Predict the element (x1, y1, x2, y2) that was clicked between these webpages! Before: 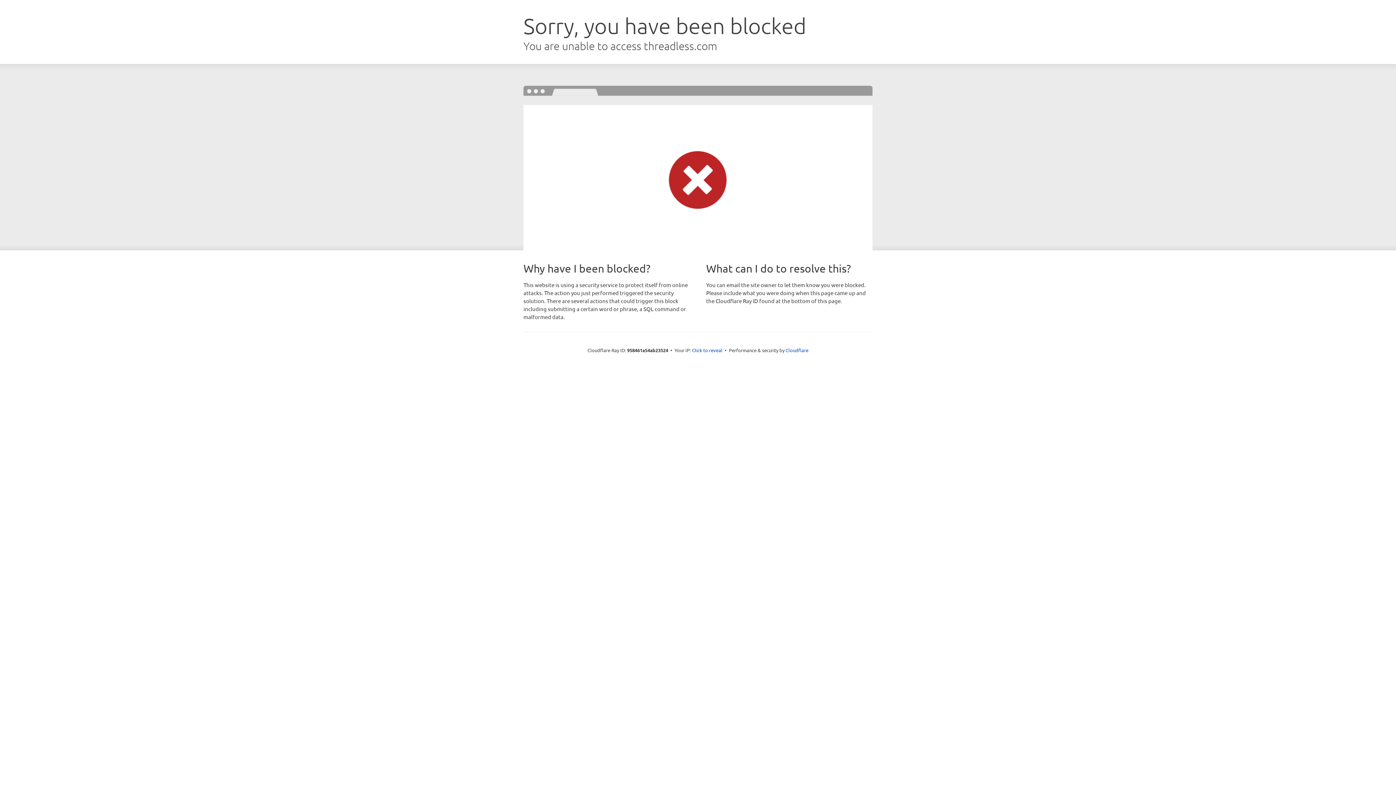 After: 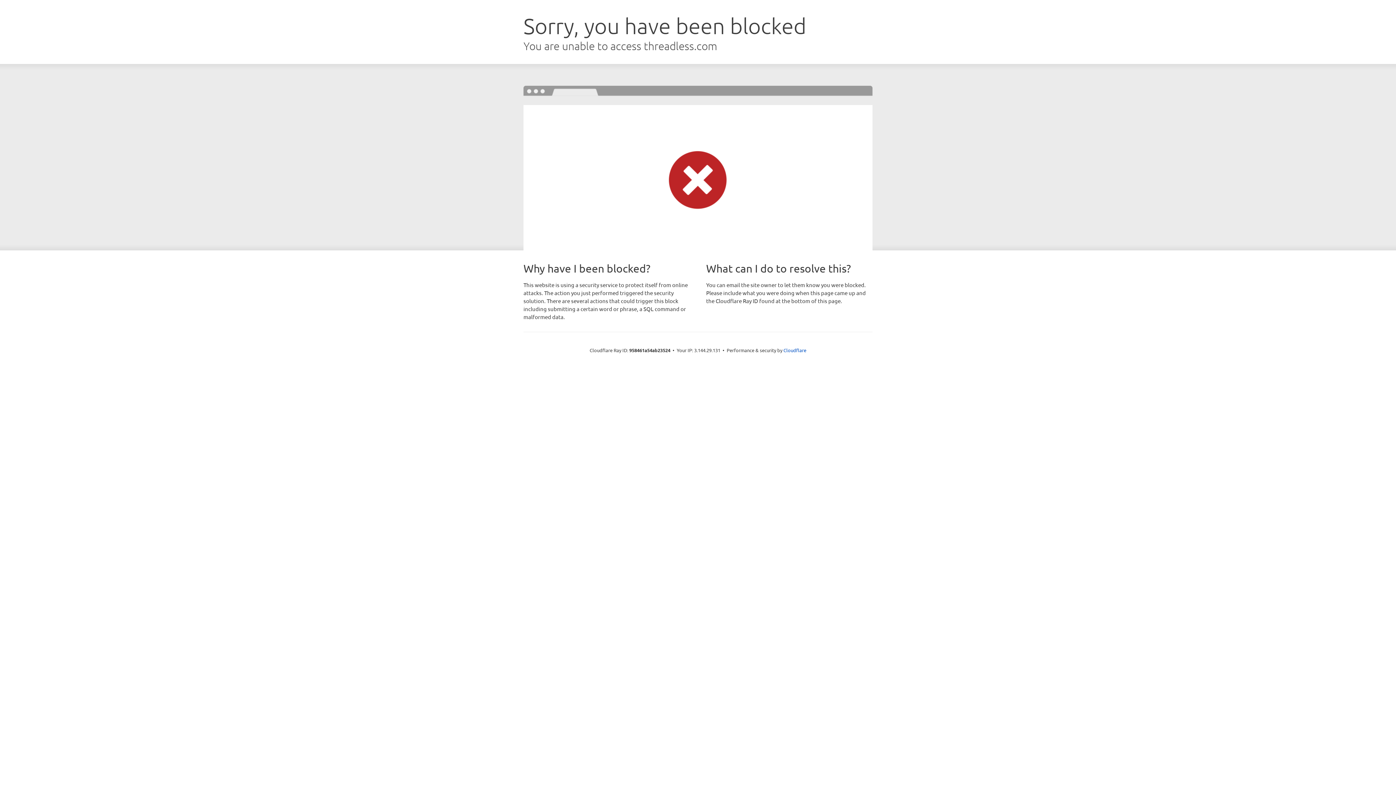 Action: bbox: (692, 346, 722, 353) label: Click to reveal